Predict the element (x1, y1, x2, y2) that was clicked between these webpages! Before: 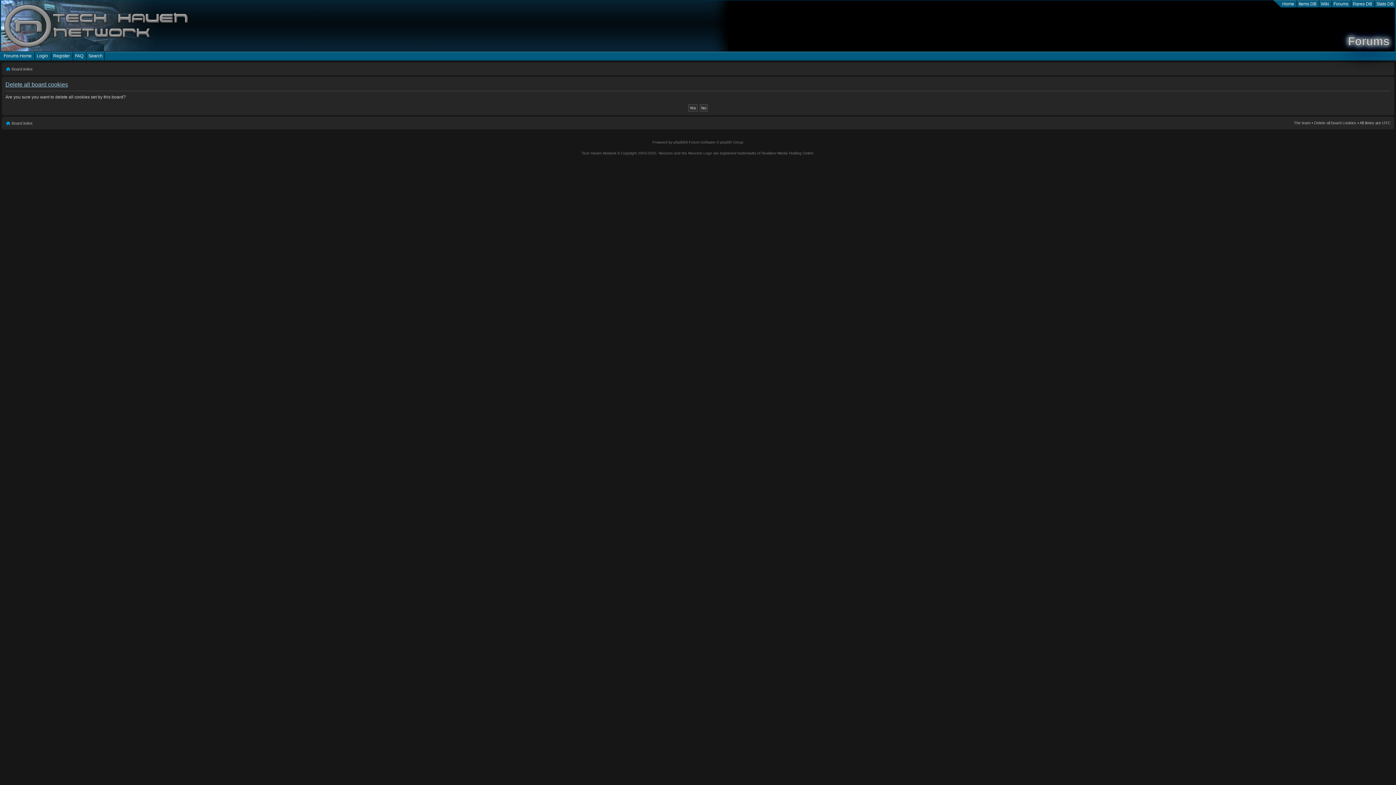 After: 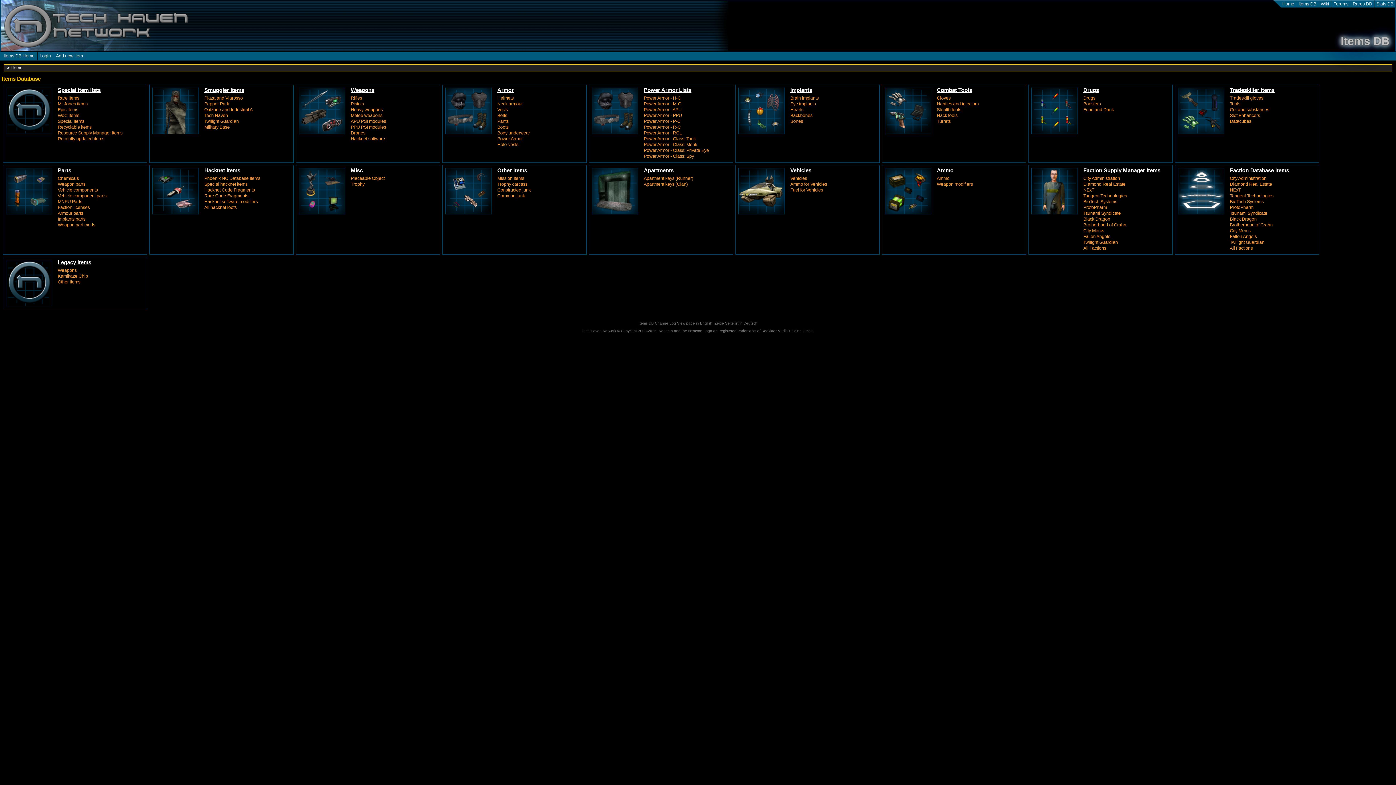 Action: bbox: (1298, 1, 1316, 6) label: Items DB